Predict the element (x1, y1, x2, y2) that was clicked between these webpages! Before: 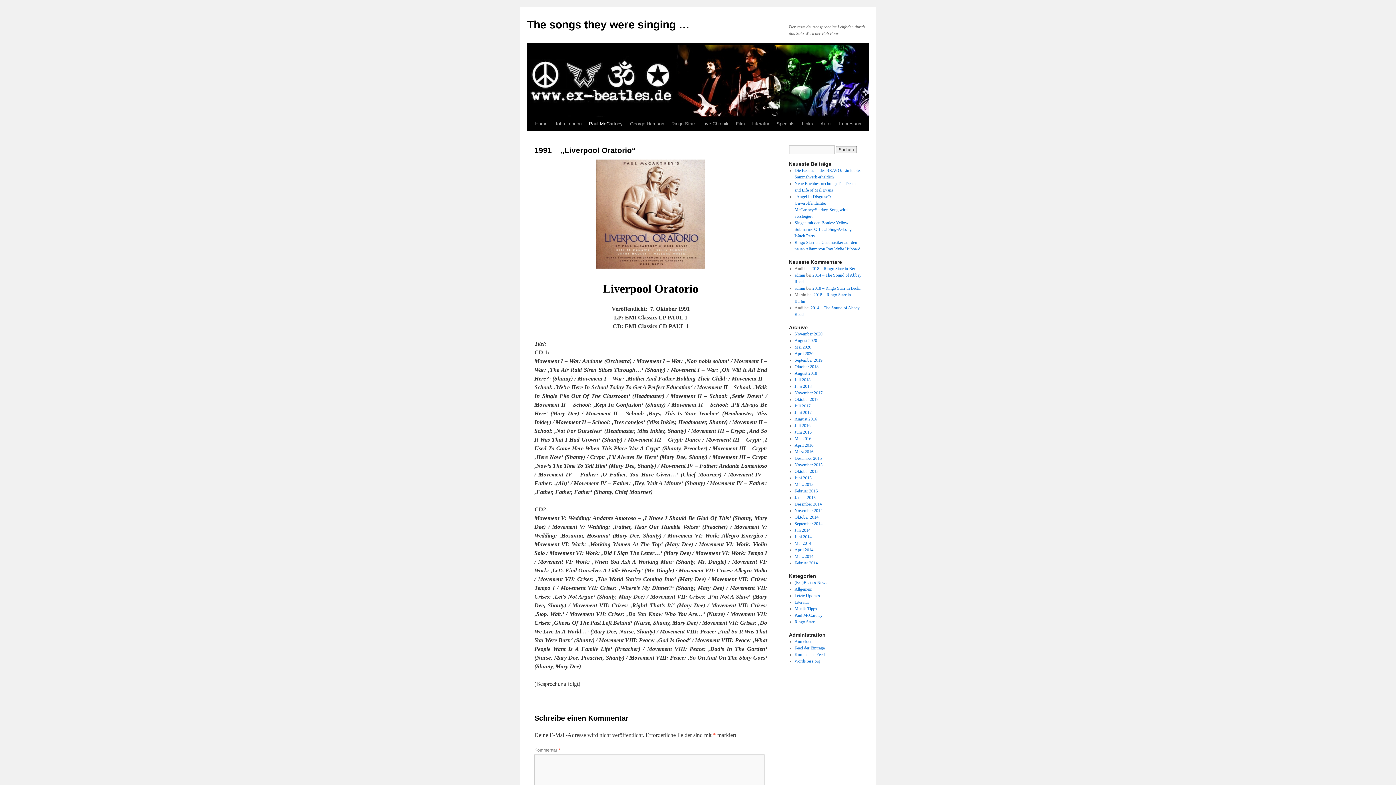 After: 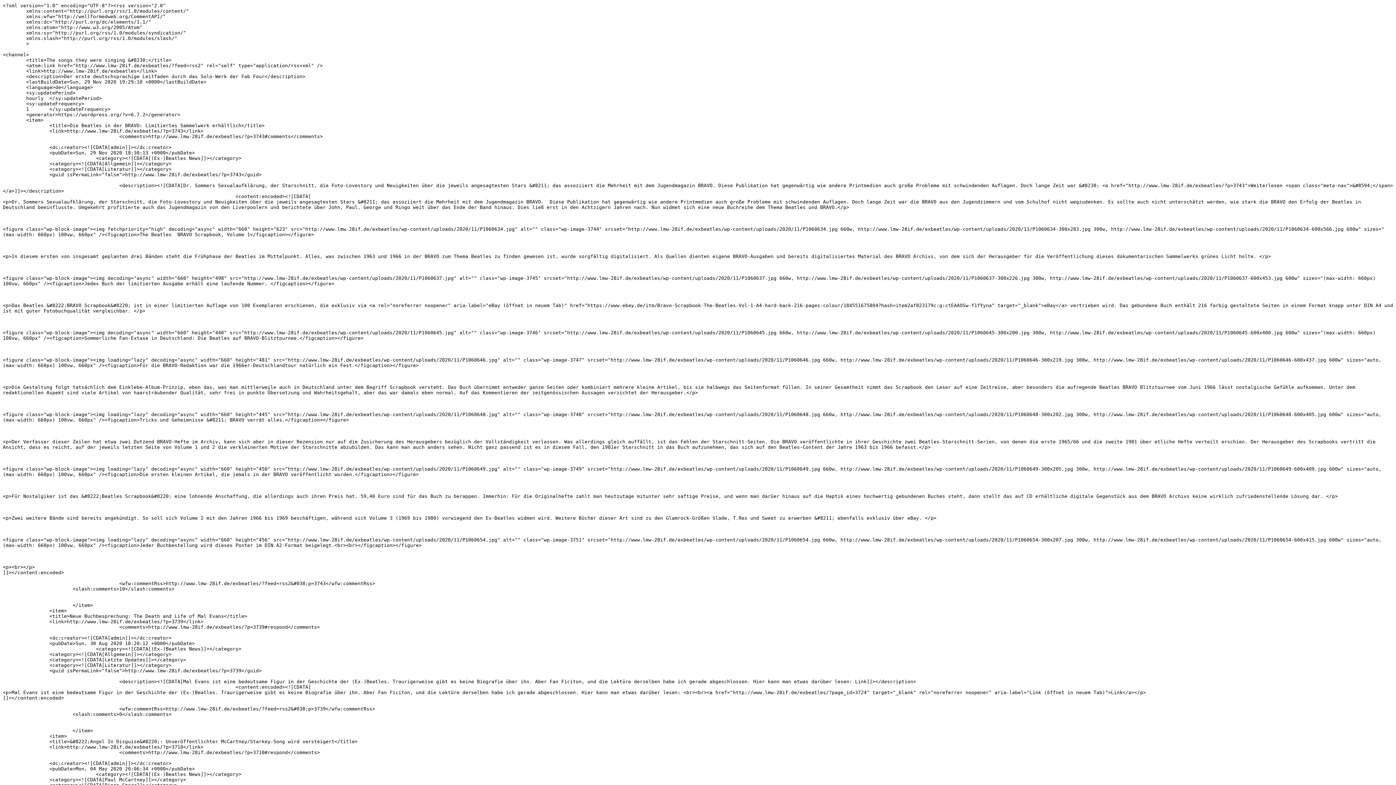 Action: label: Feed der Einträge bbox: (794, 645, 824, 650)